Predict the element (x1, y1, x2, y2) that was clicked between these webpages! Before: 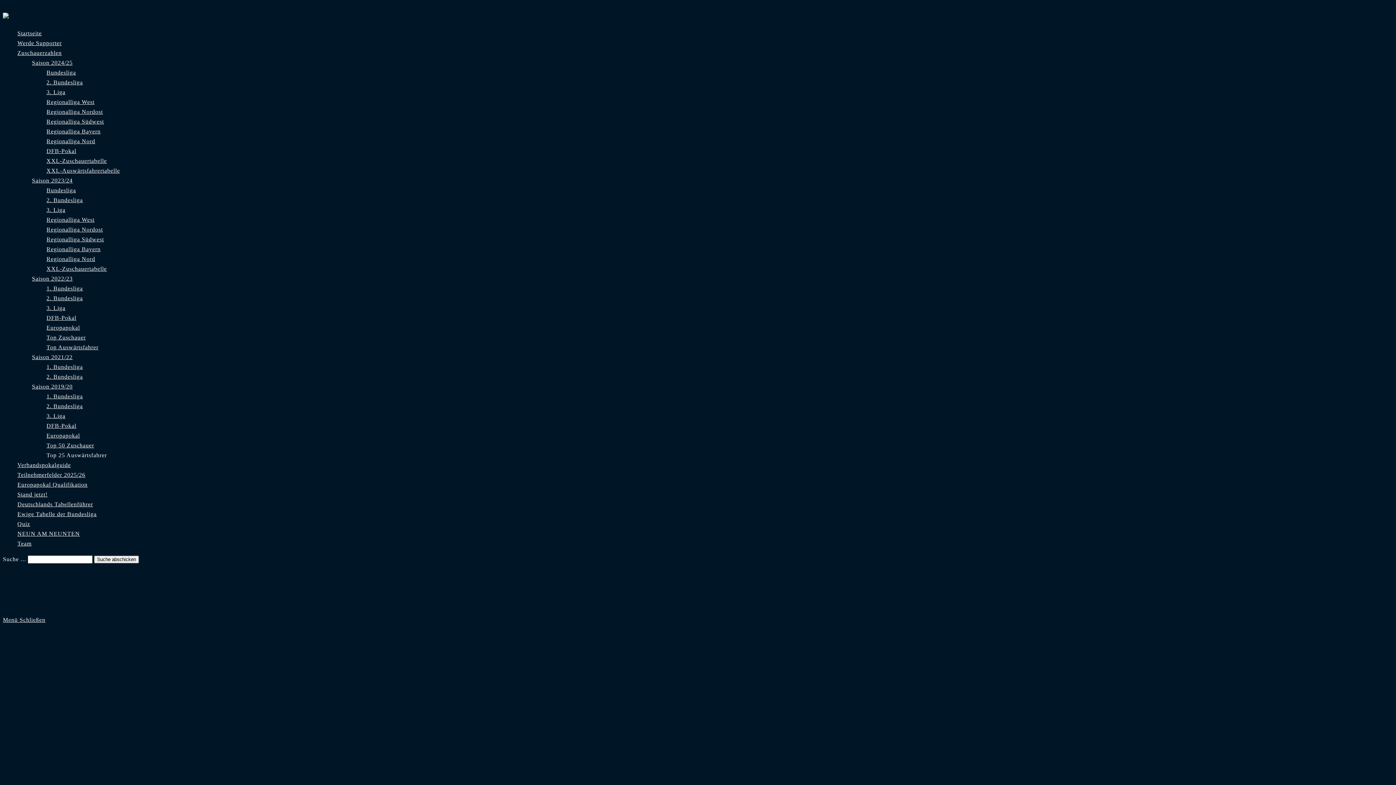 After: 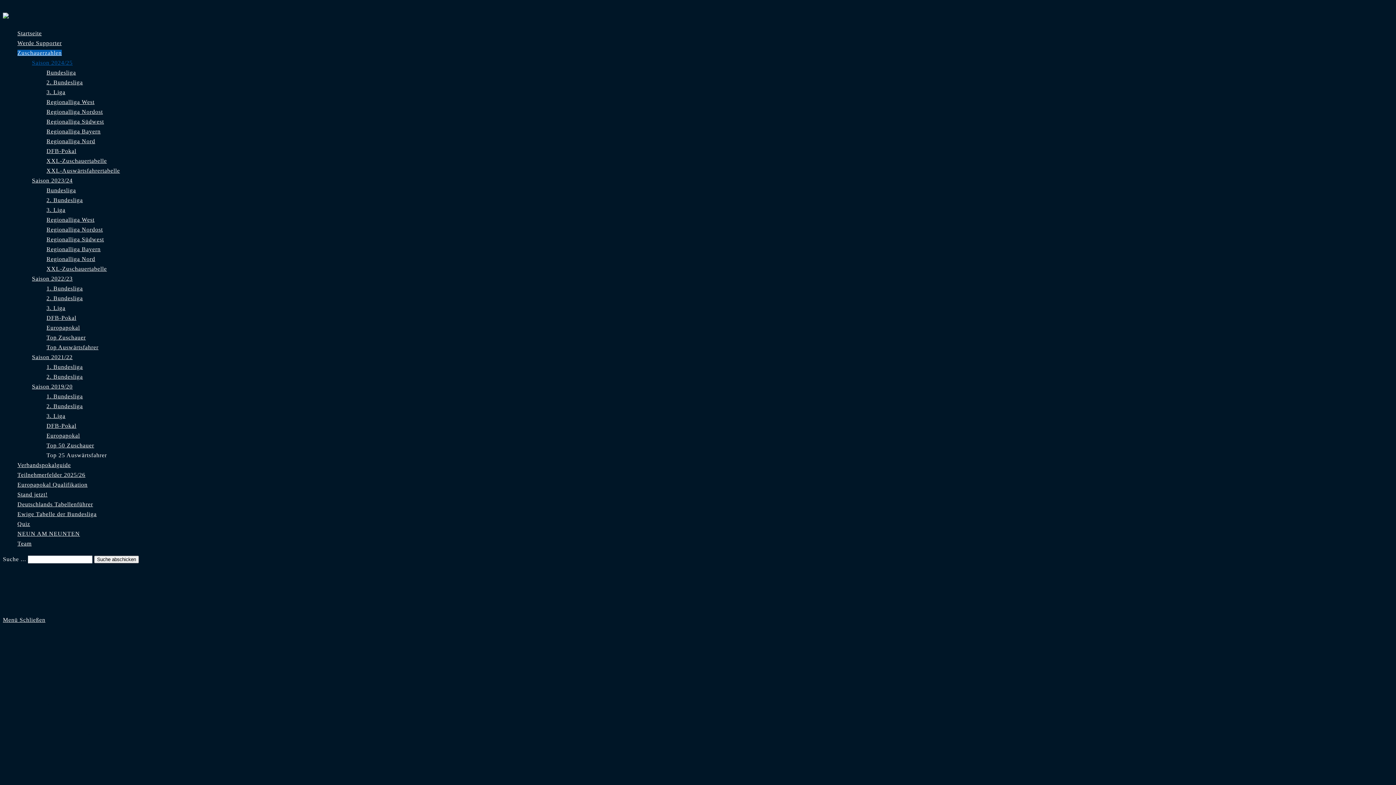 Action: label: Saison 2024/25 bbox: (32, 59, 72, 65)